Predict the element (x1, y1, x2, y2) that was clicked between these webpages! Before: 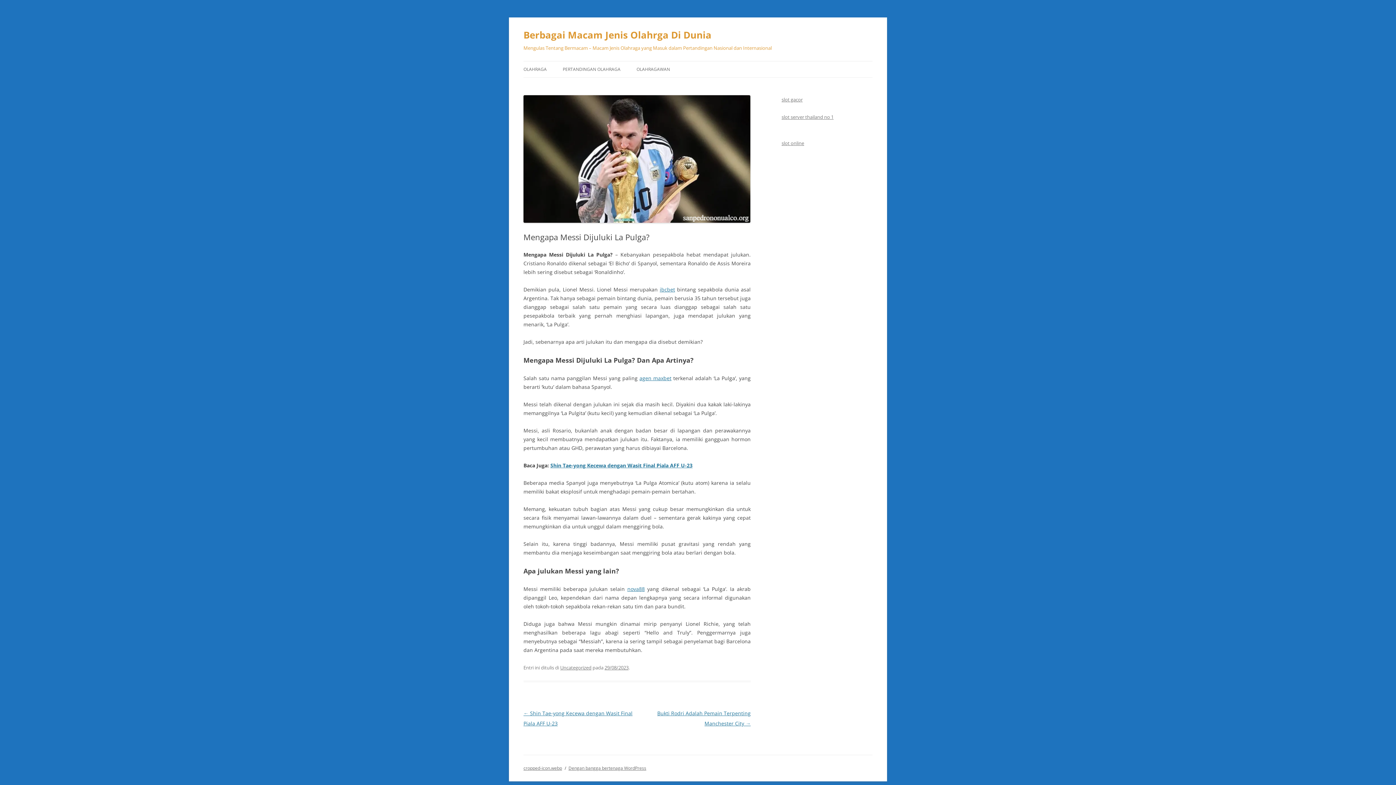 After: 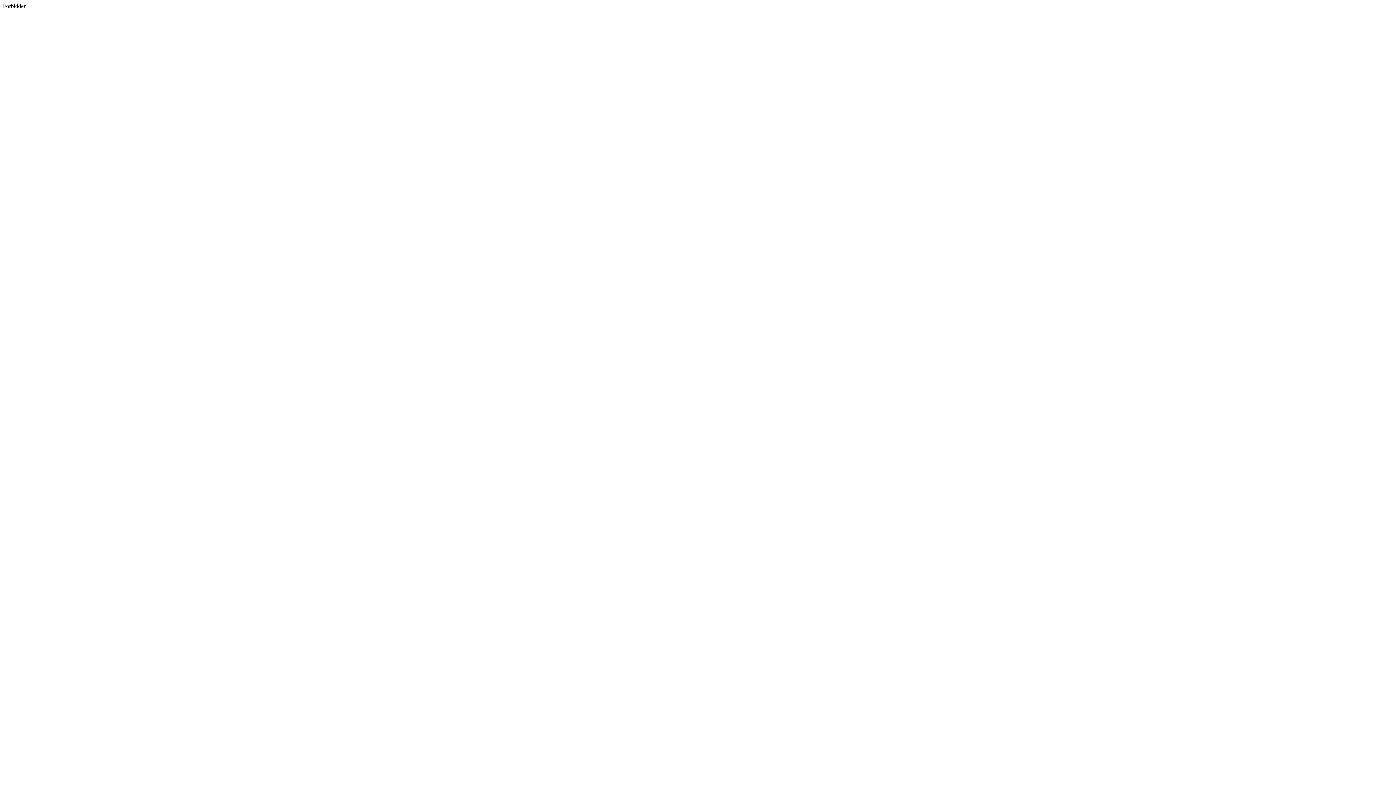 Action: label: ibcbet bbox: (659, 286, 675, 293)